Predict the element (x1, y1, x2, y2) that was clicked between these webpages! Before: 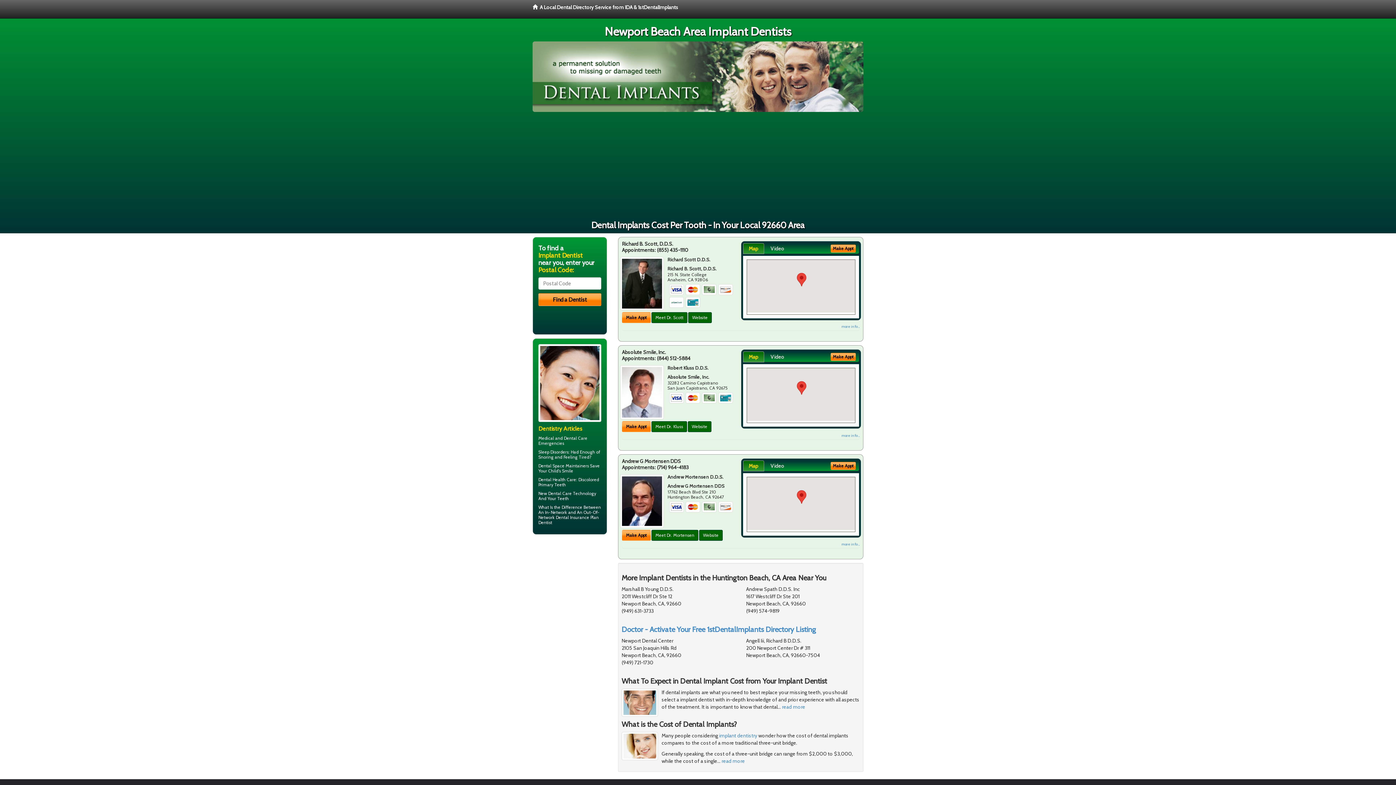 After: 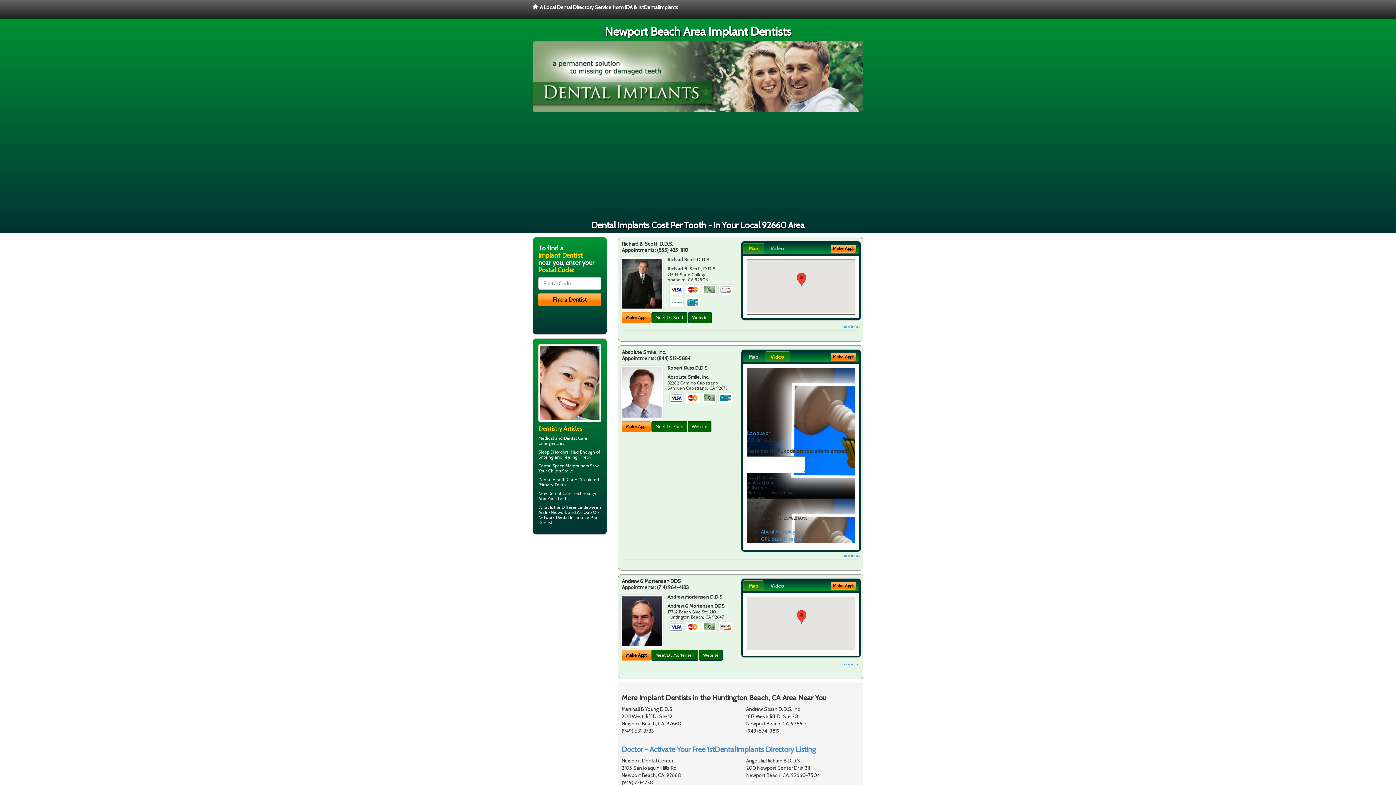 Action: label: Video bbox: (764, 351, 790, 362)